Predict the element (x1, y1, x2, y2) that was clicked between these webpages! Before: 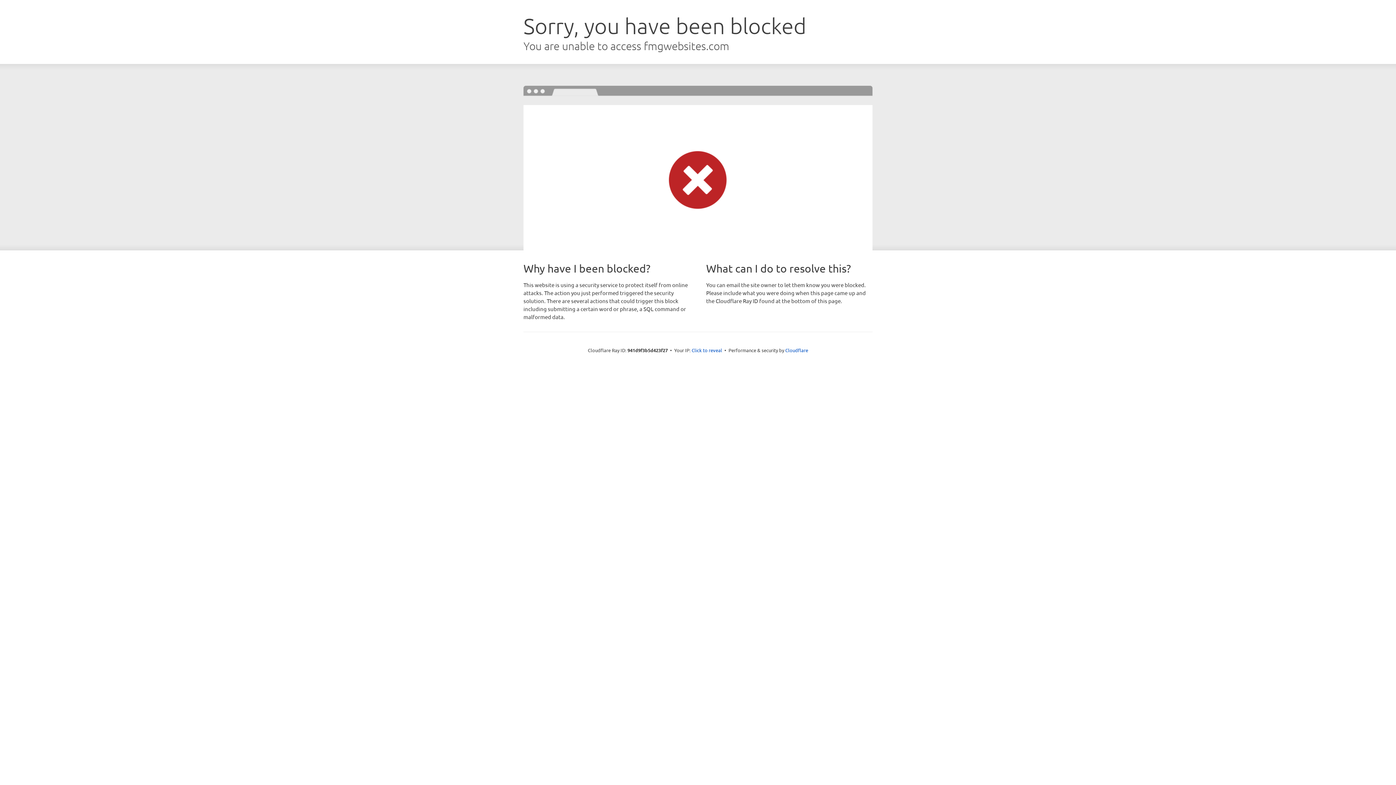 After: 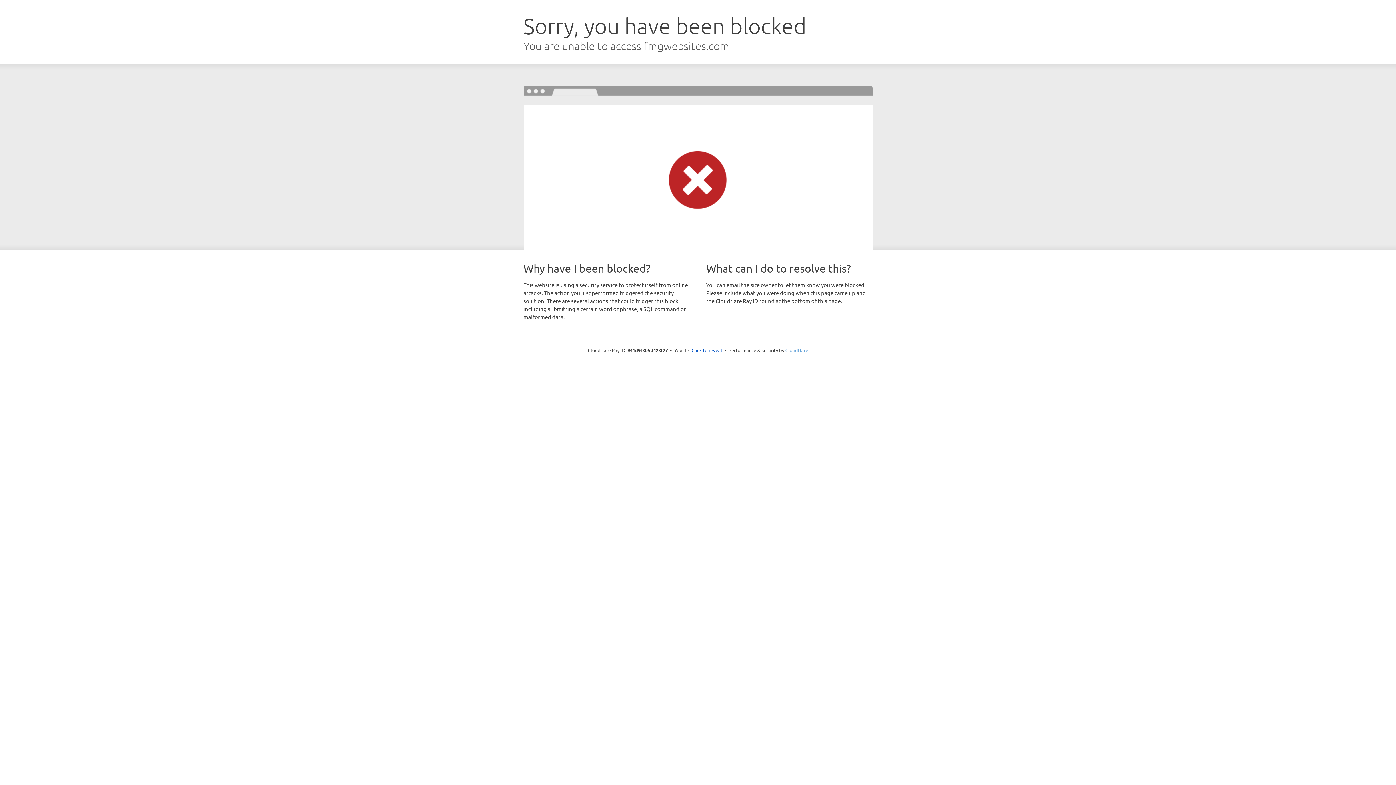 Action: bbox: (785, 347, 808, 353) label: Cloudflare